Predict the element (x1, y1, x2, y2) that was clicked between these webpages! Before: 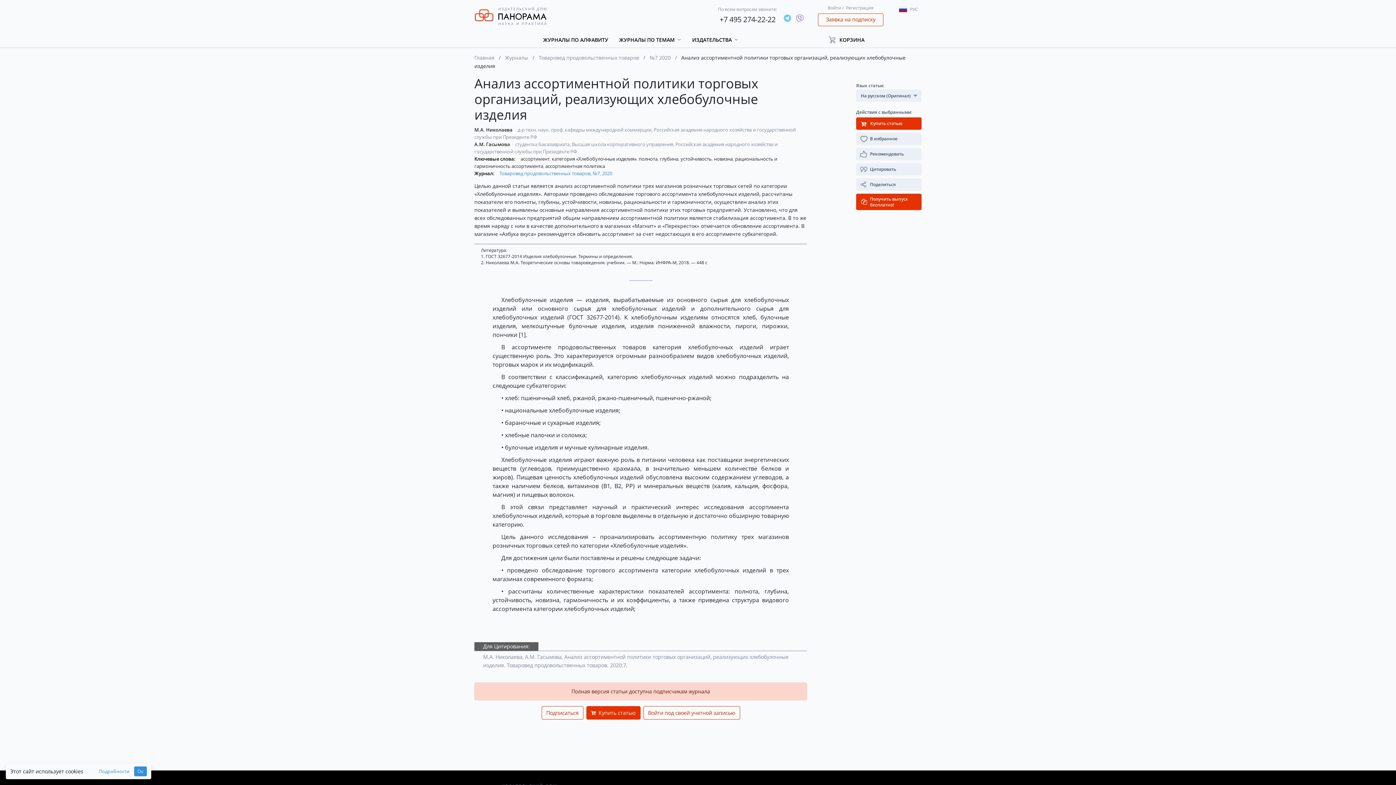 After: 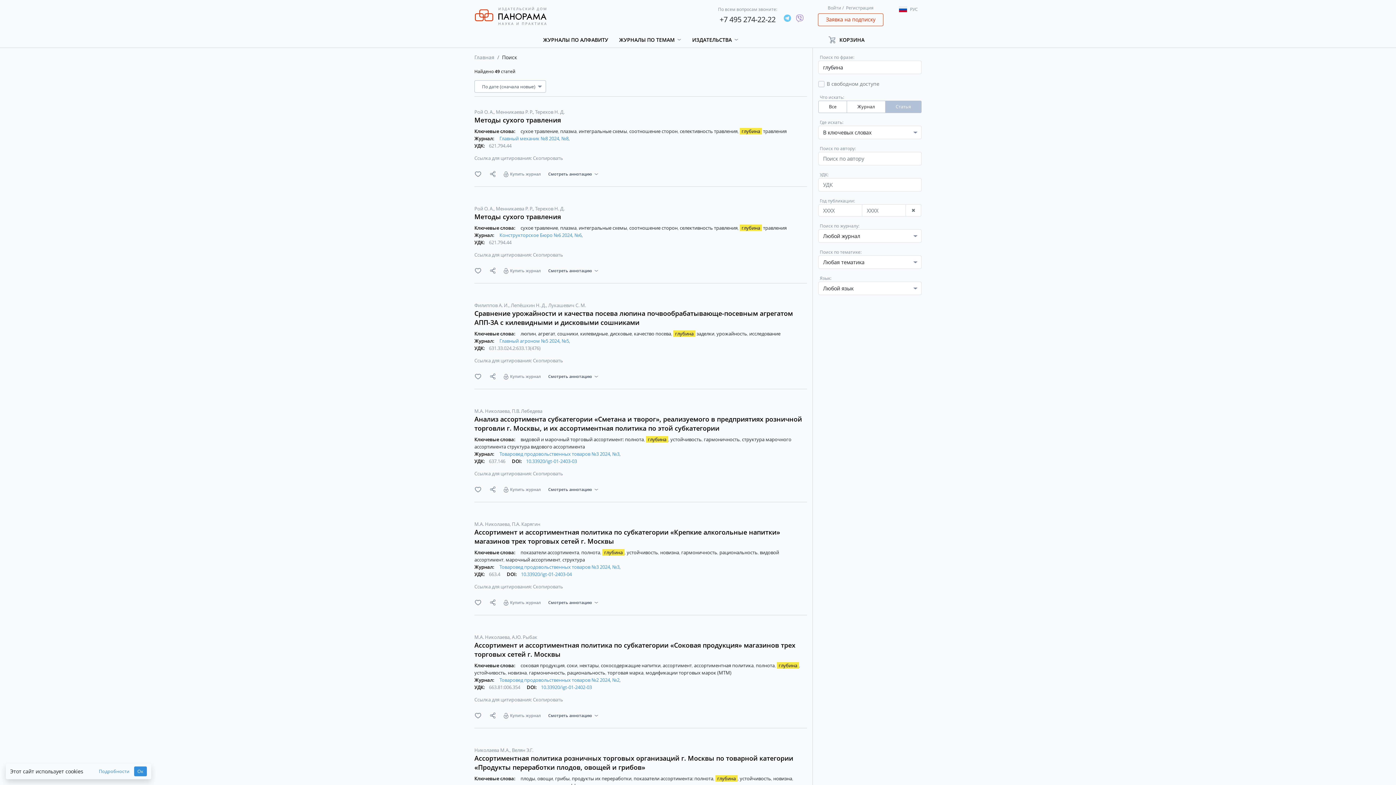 Action: bbox: (660, 155, 679, 162) label: глубина 